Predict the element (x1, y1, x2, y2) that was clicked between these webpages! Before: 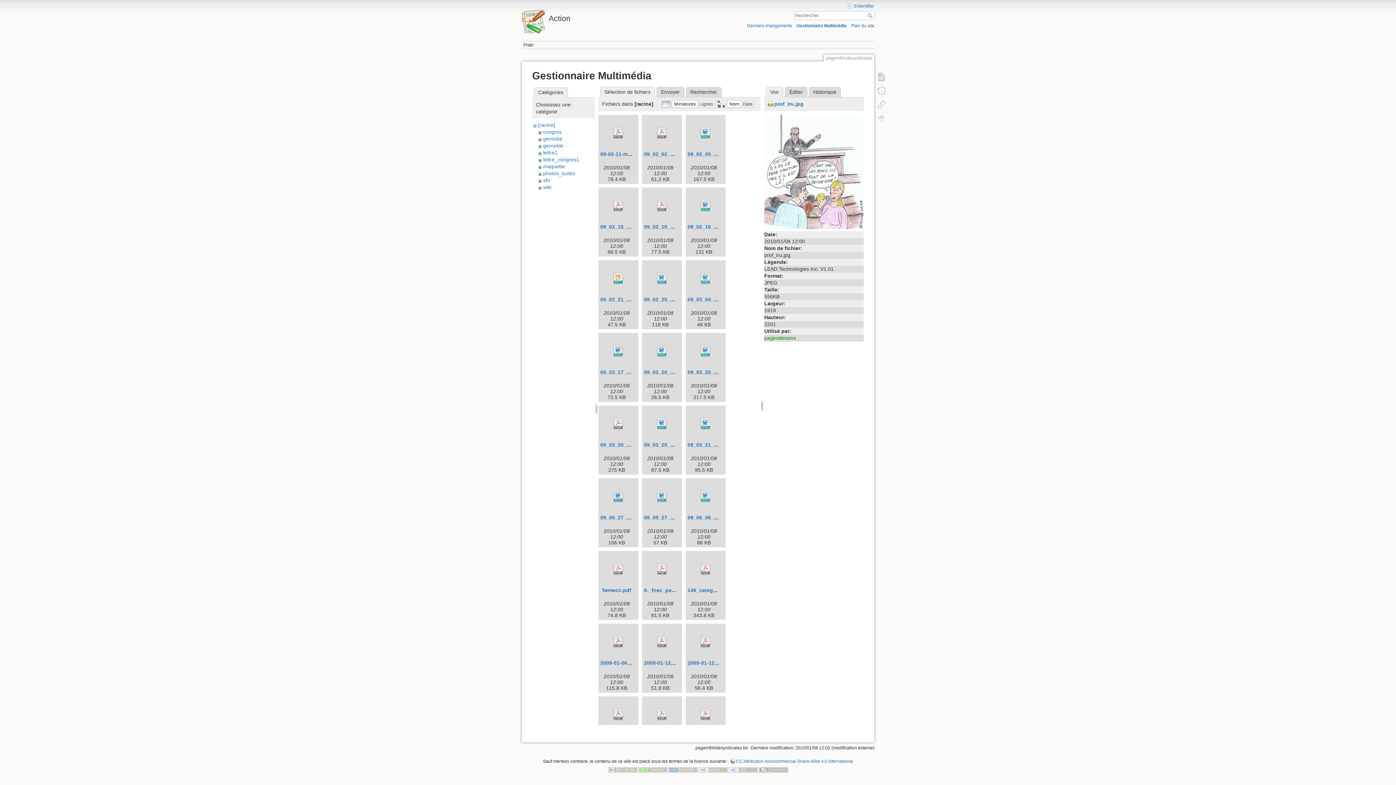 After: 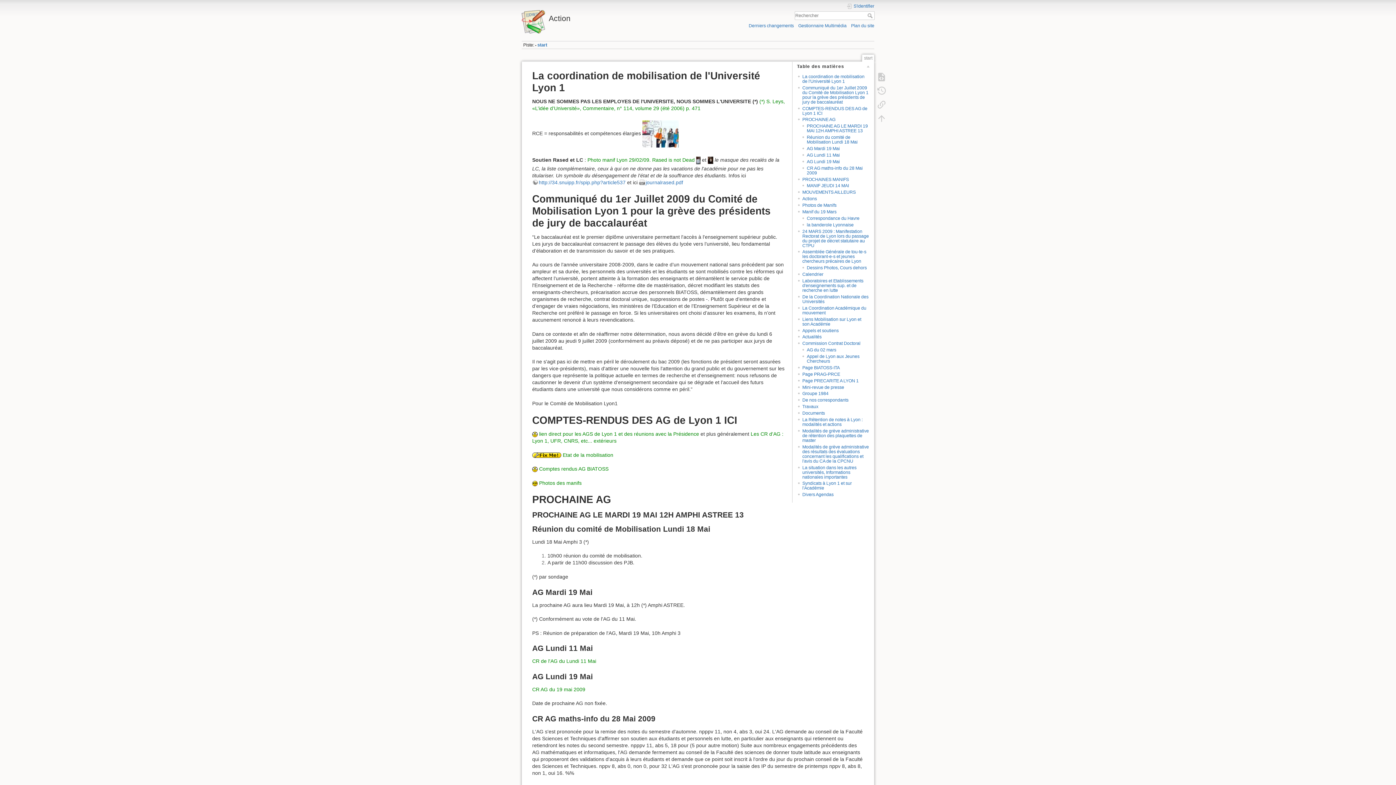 Action: bbox: (521, 10, 694, 22) label: Action